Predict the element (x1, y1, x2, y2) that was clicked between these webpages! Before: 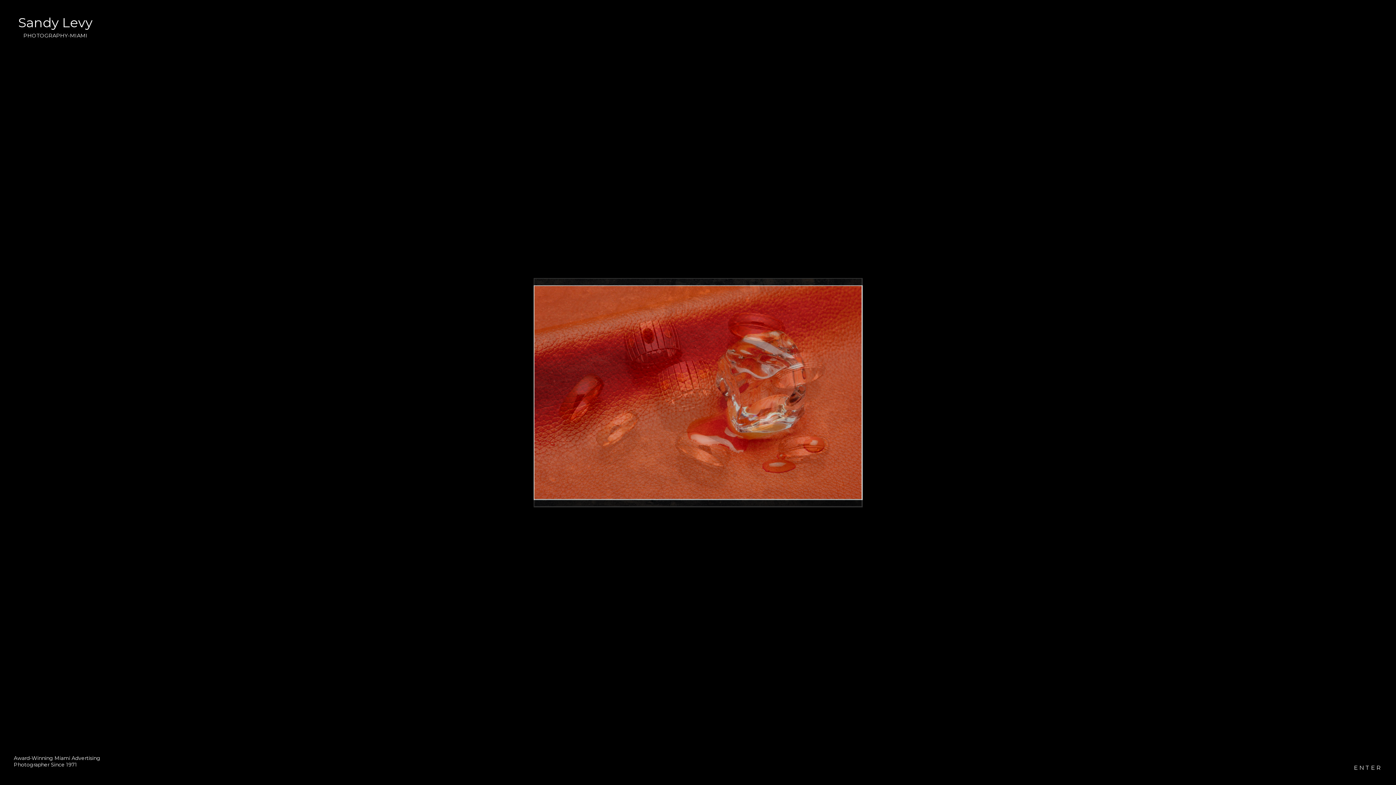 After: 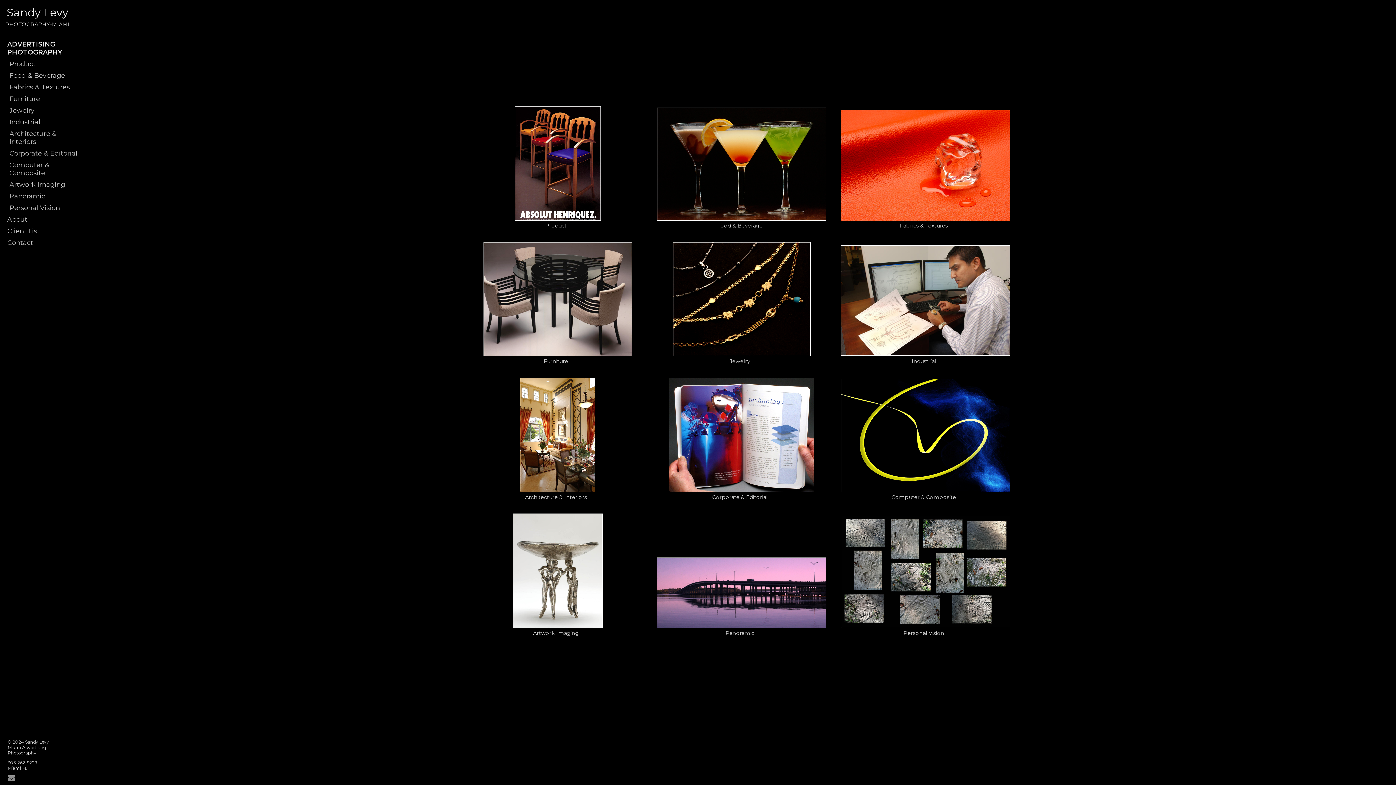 Action: label: ENTER bbox: (1354, 764, 1382, 771)